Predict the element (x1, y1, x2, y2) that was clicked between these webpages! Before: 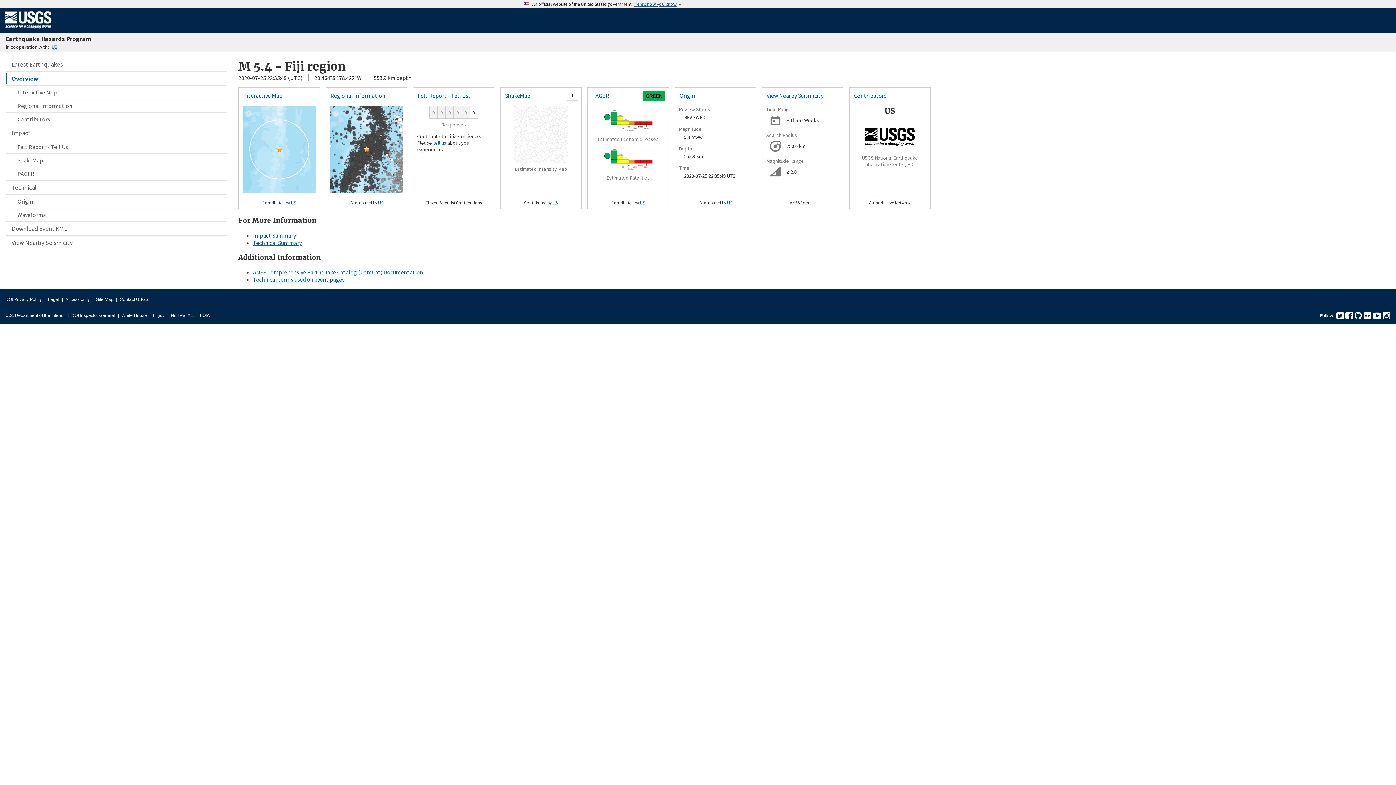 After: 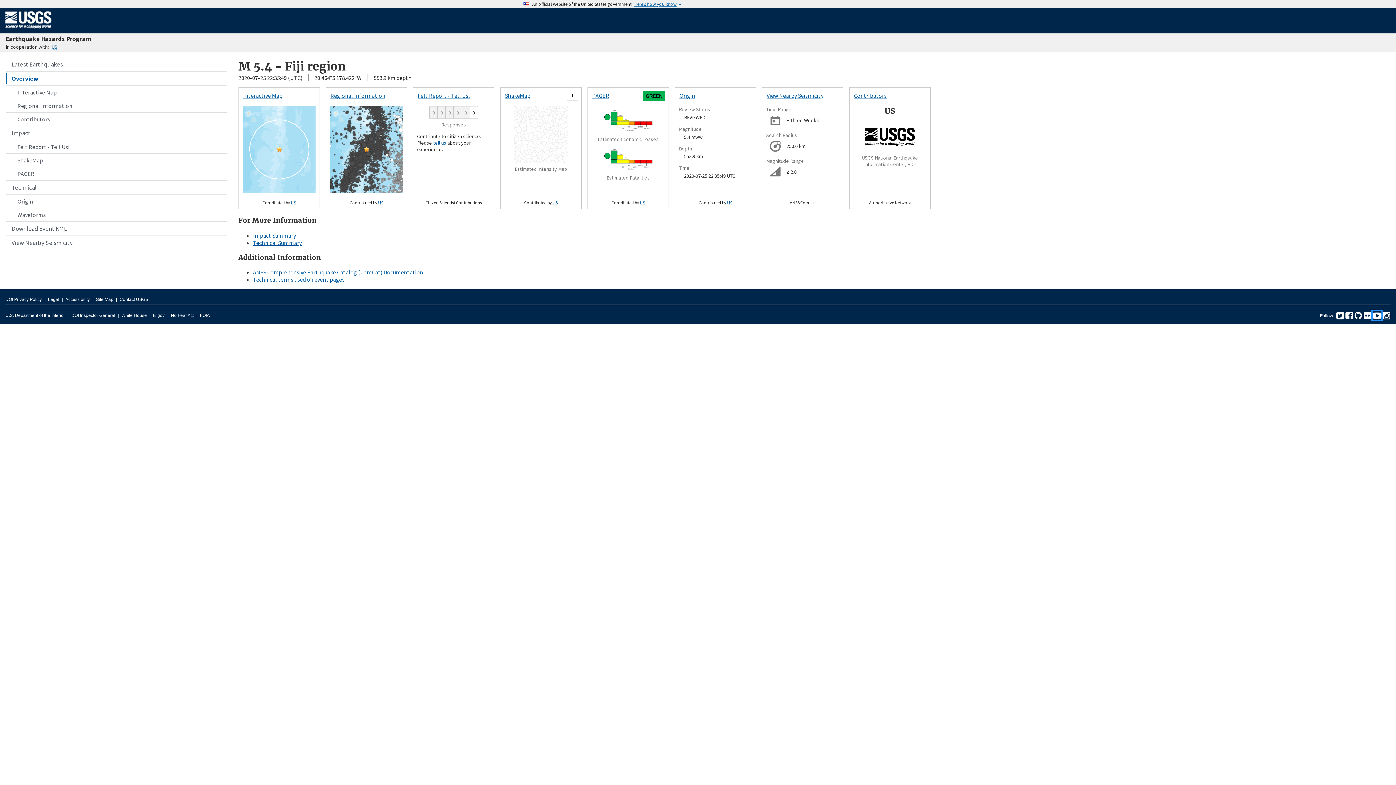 Action: bbox: (1373, 315, 1381, 320) label: YouTube